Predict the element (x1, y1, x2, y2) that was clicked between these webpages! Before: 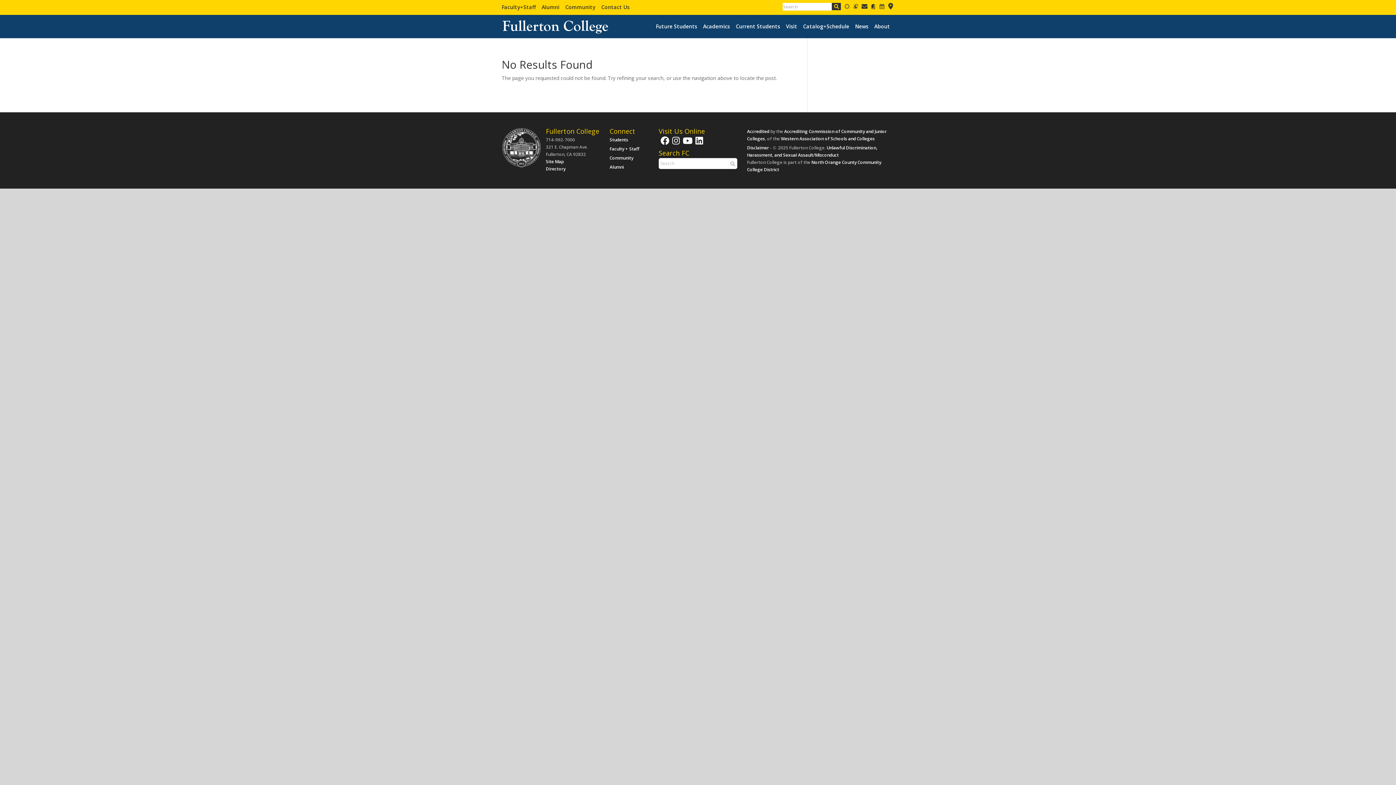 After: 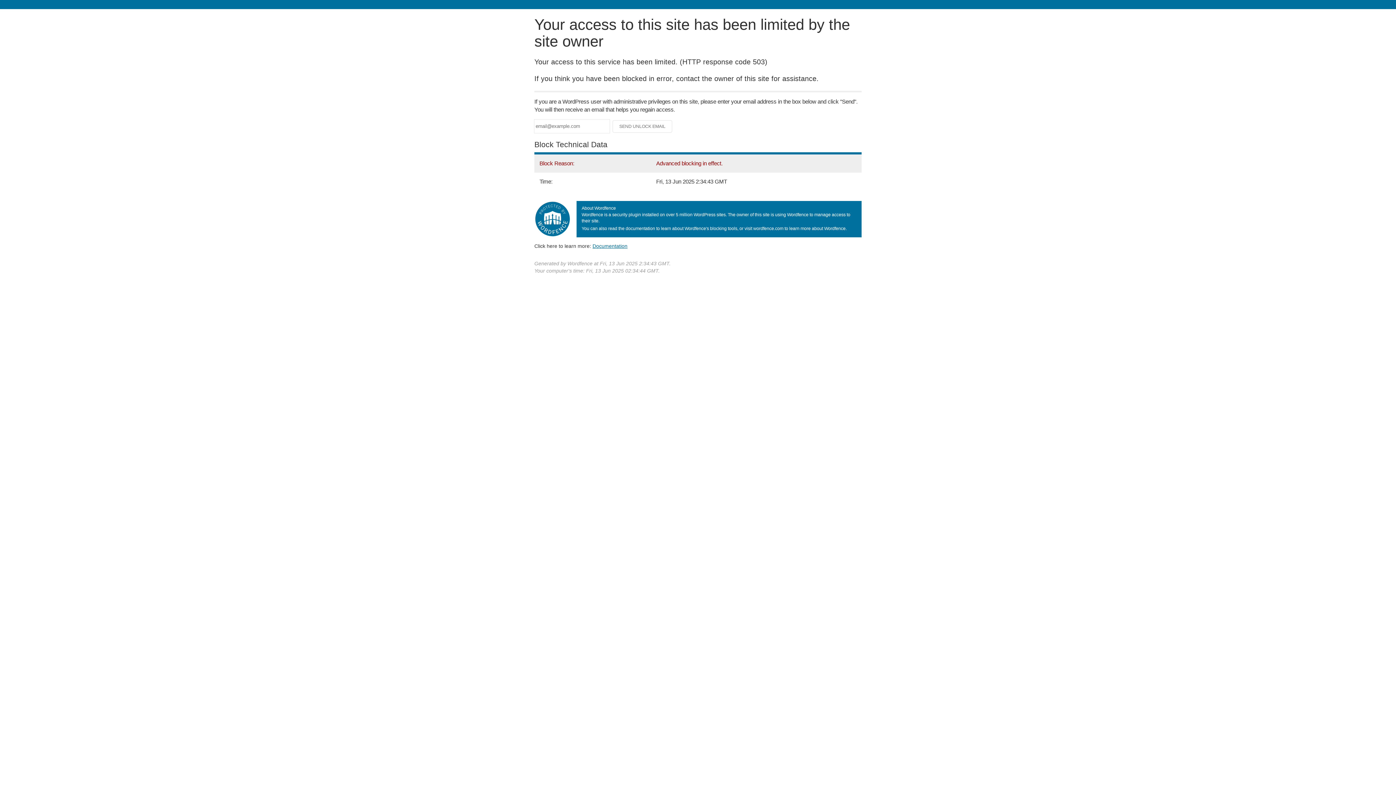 Action: bbox: (726, 160, 737, 167)